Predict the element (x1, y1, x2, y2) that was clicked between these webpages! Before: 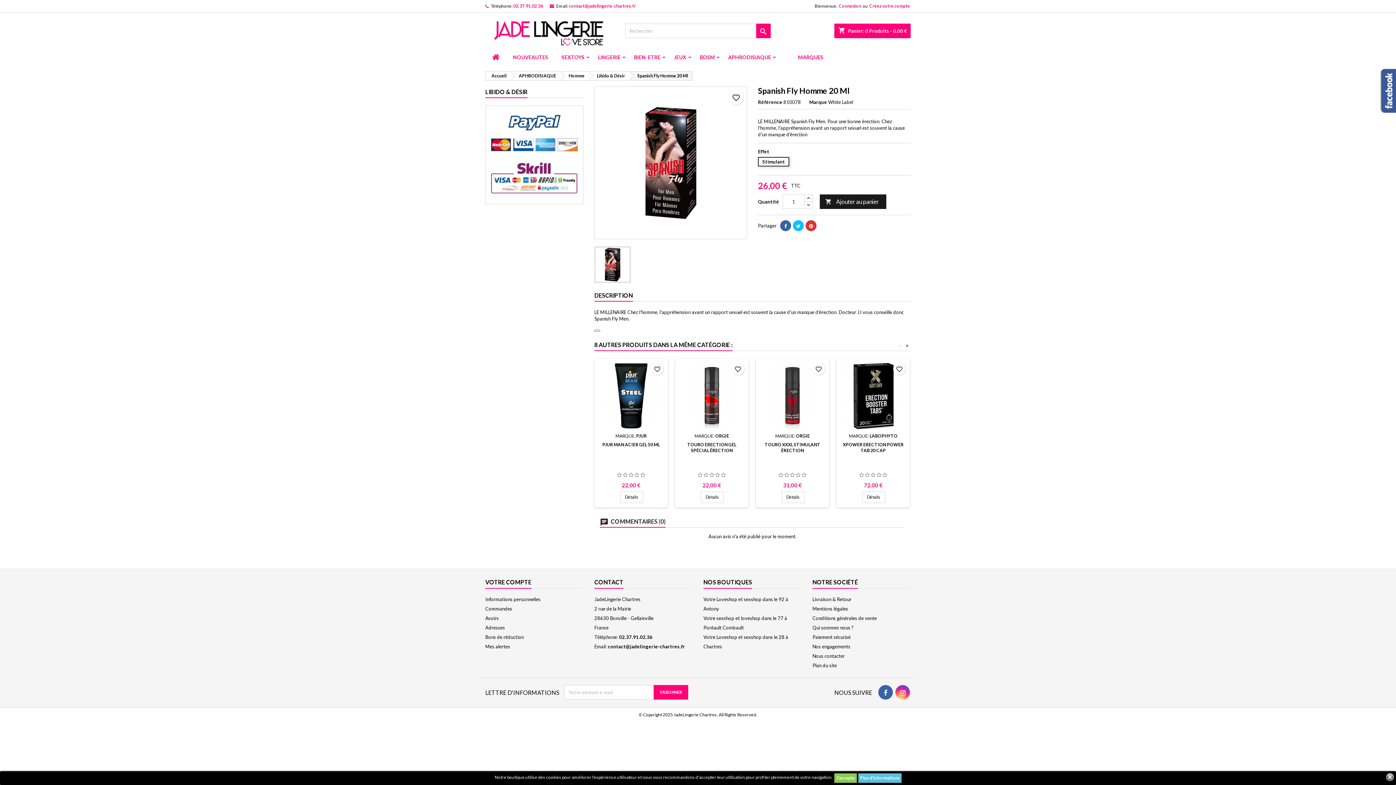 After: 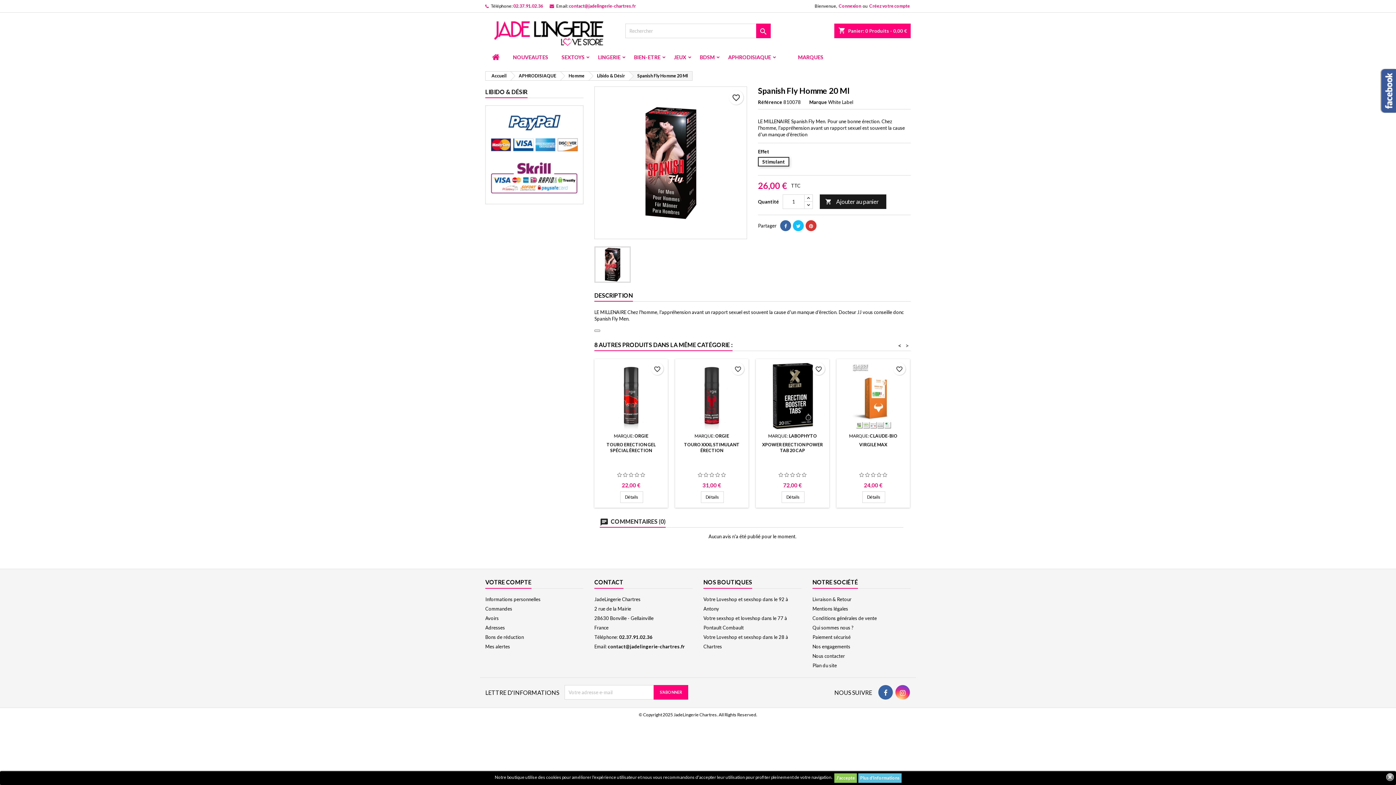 Action: label: > bbox: (905, 342, 908, 349)